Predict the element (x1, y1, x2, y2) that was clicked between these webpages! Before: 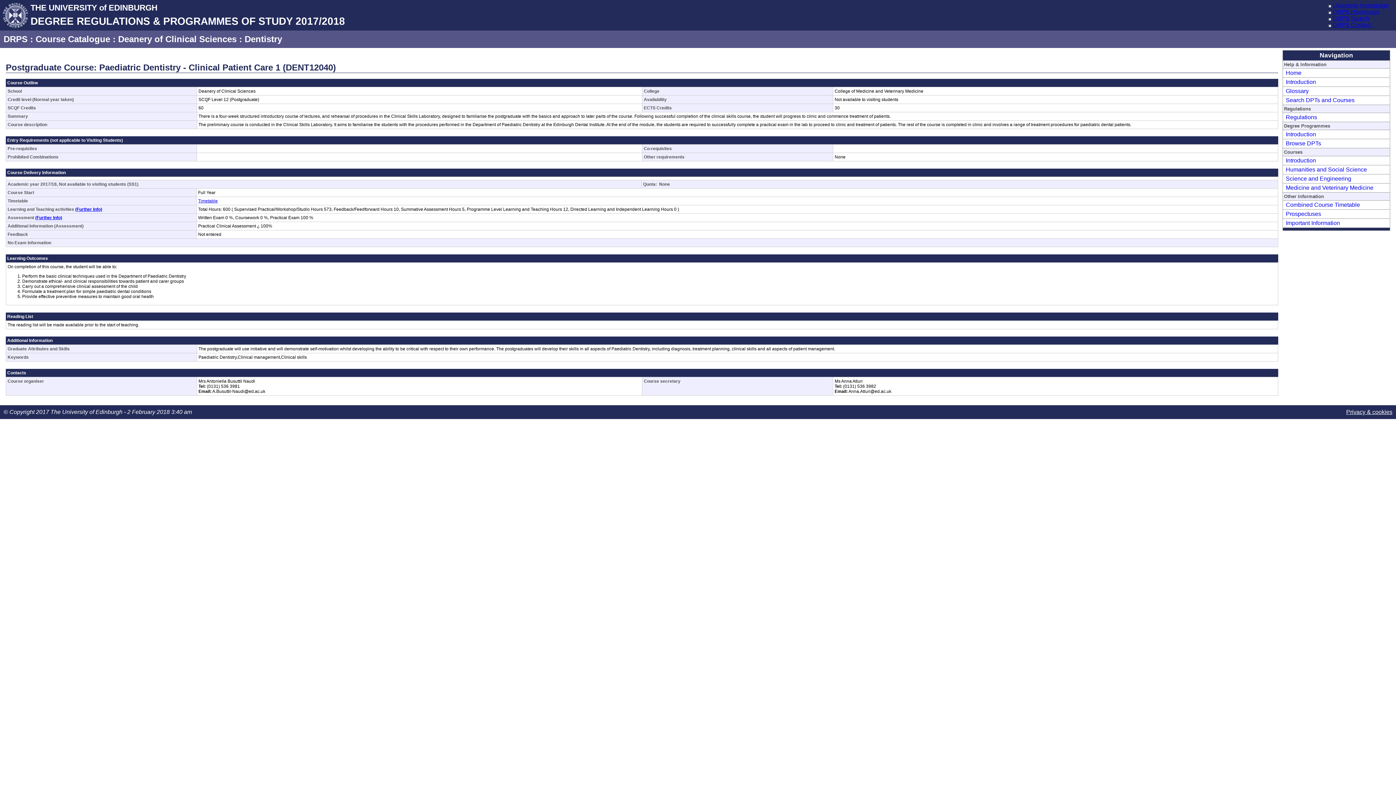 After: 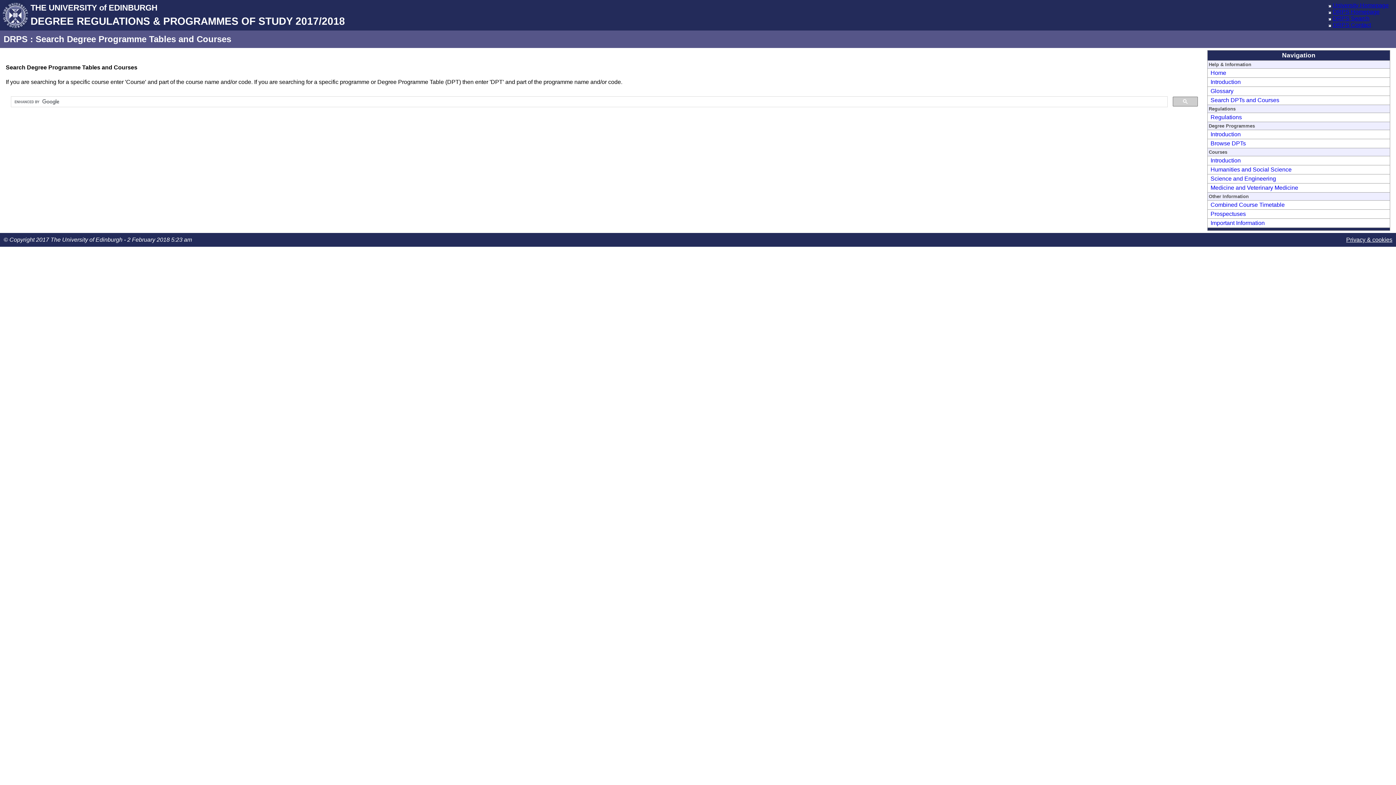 Action: bbox: (1327, 15, 1333, 21)